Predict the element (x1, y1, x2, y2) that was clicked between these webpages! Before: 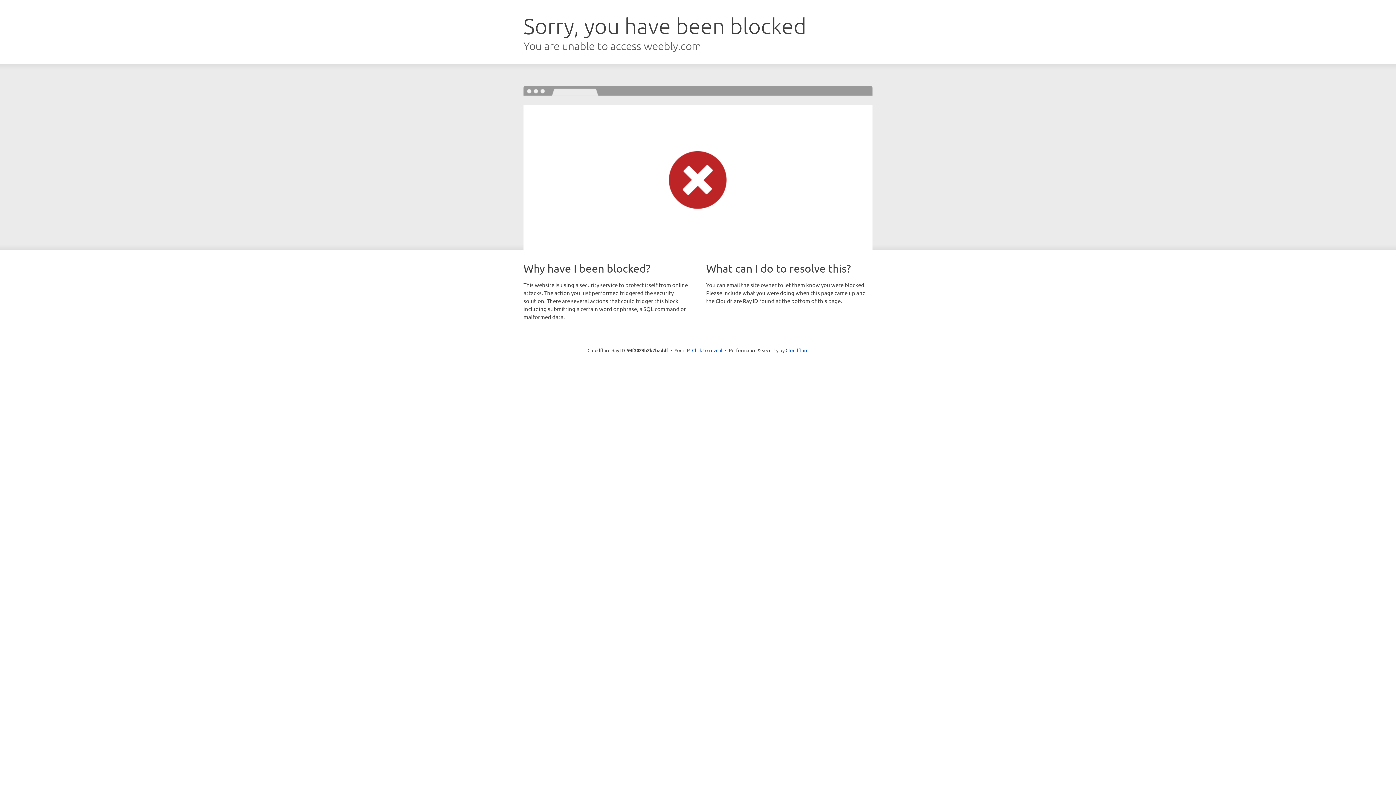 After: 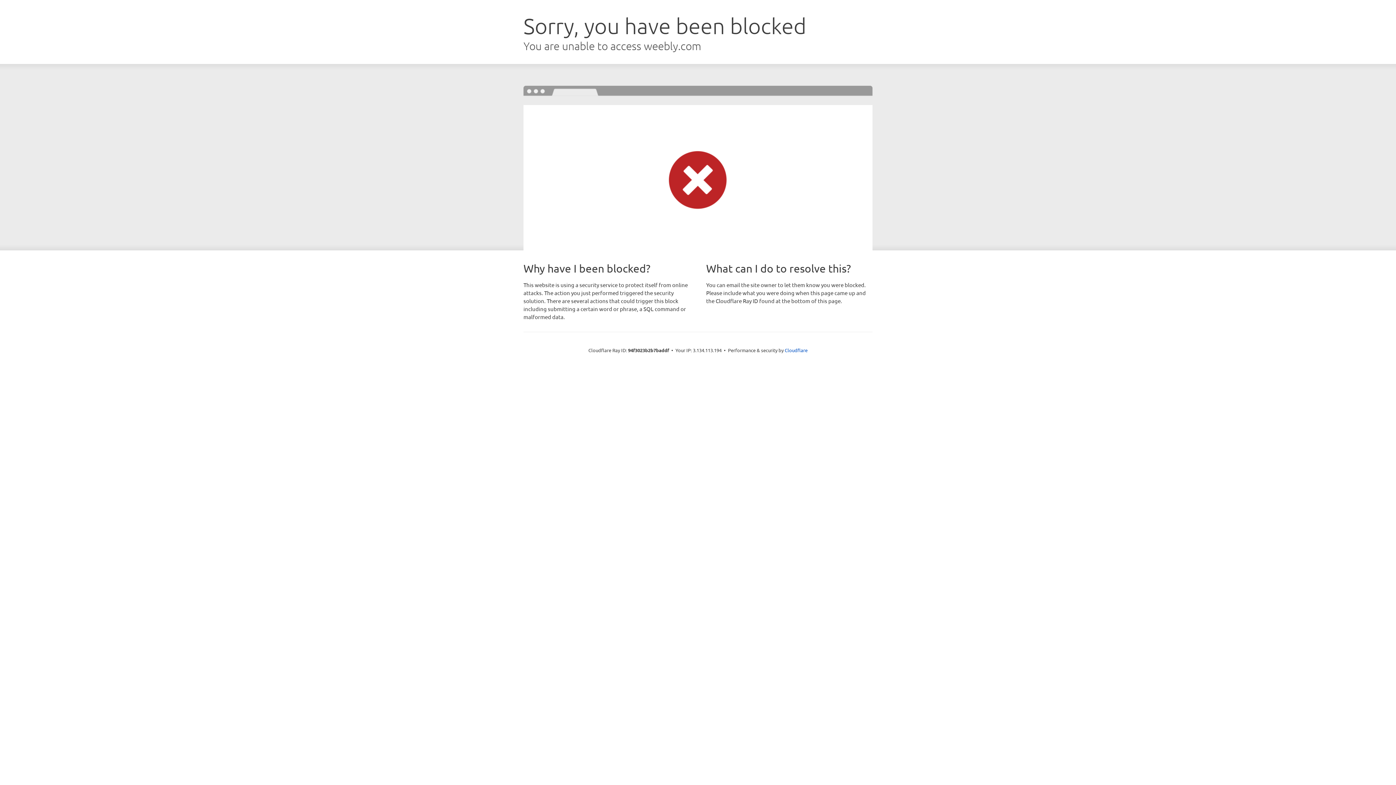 Action: bbox: (692, 346, 722, 353) label: Click to reveal